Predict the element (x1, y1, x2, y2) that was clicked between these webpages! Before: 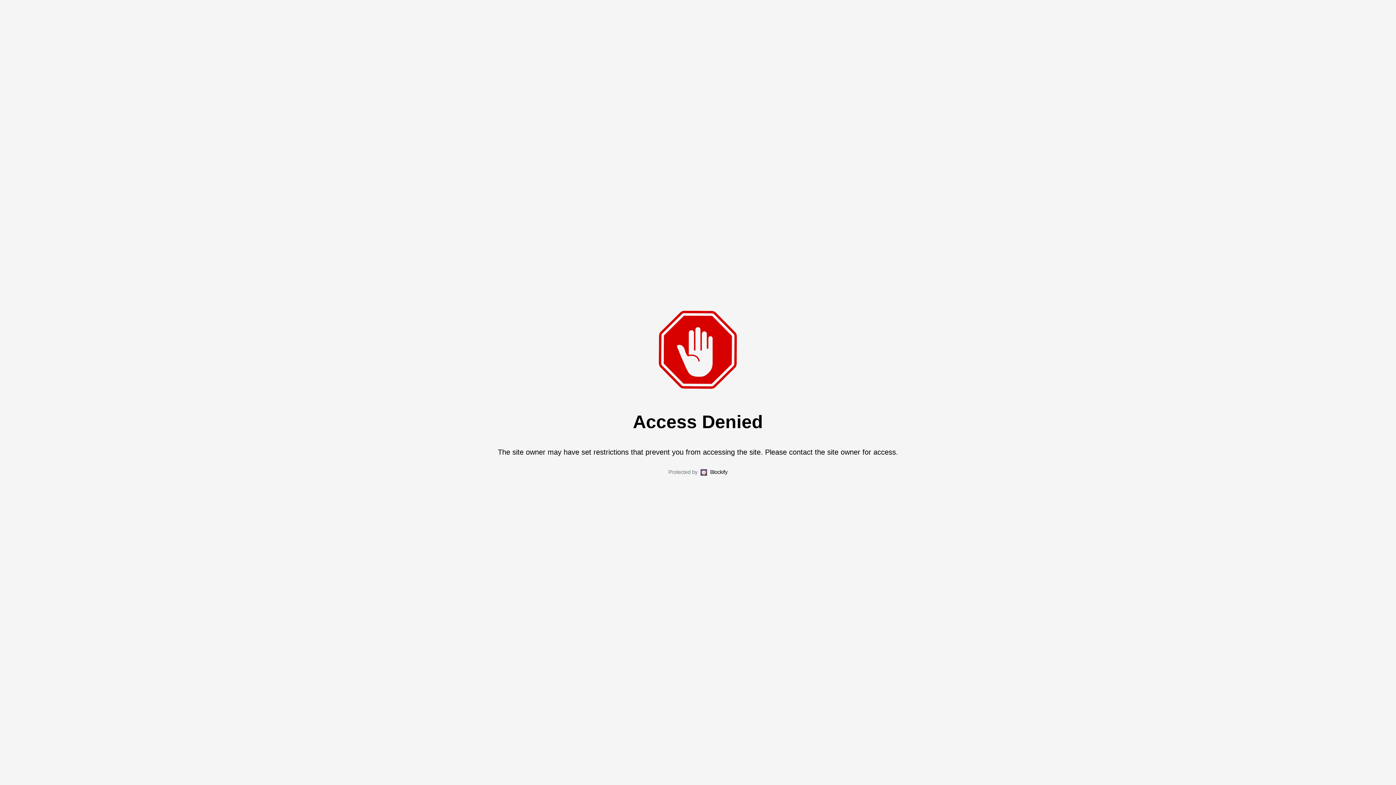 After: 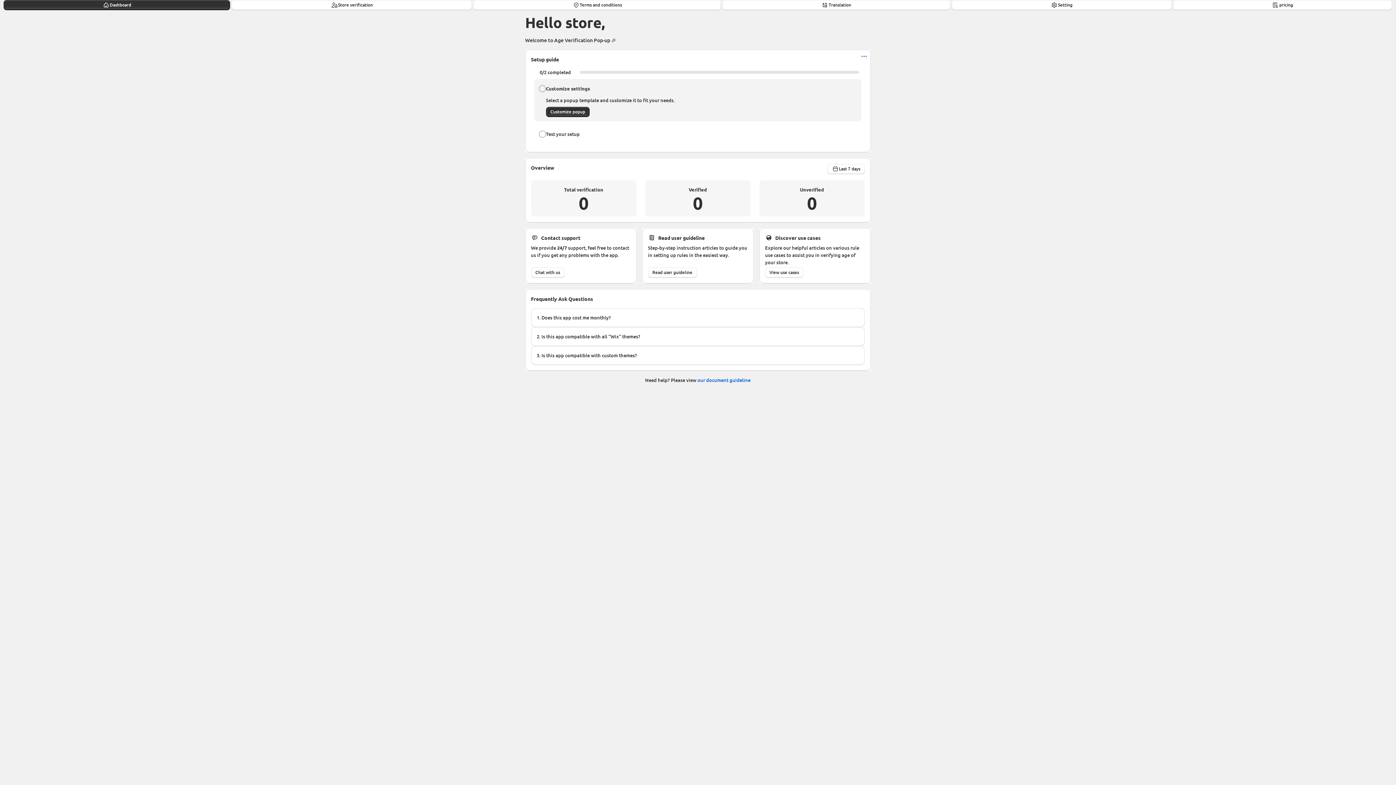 Action: label: Blockify bbox: (710, 468, 727, 476)